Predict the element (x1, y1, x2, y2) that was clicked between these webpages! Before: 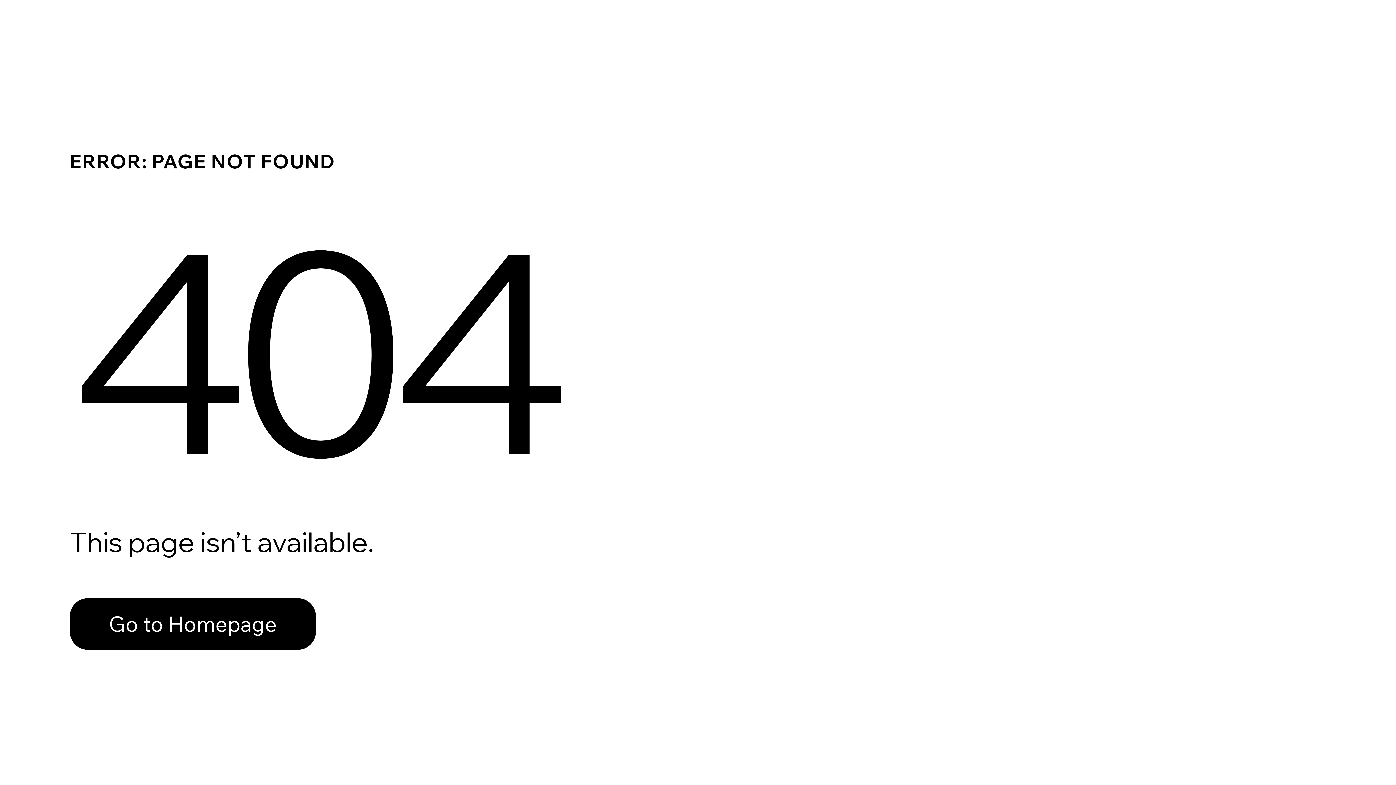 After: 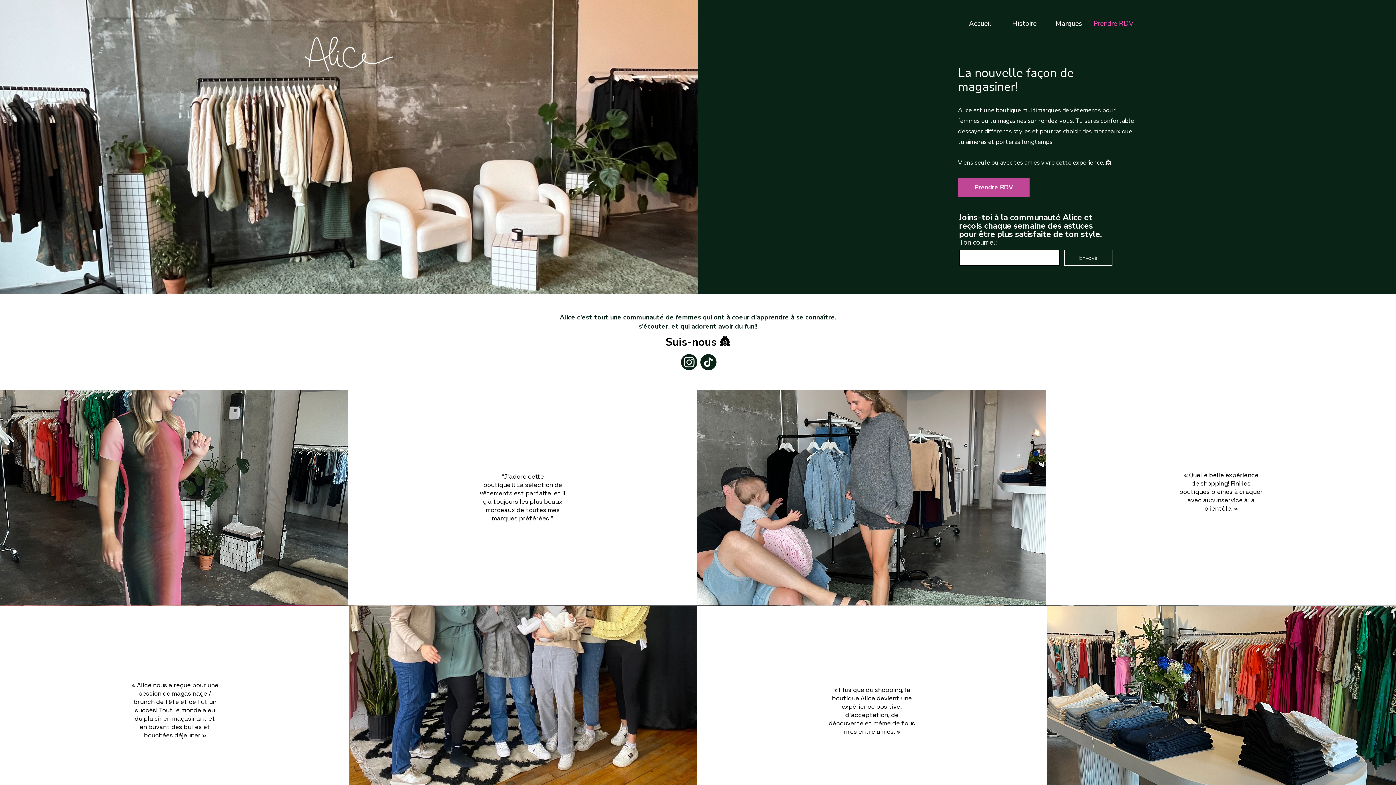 Action: bbox: (69, 582, 768, 659) label: Go to Homepage